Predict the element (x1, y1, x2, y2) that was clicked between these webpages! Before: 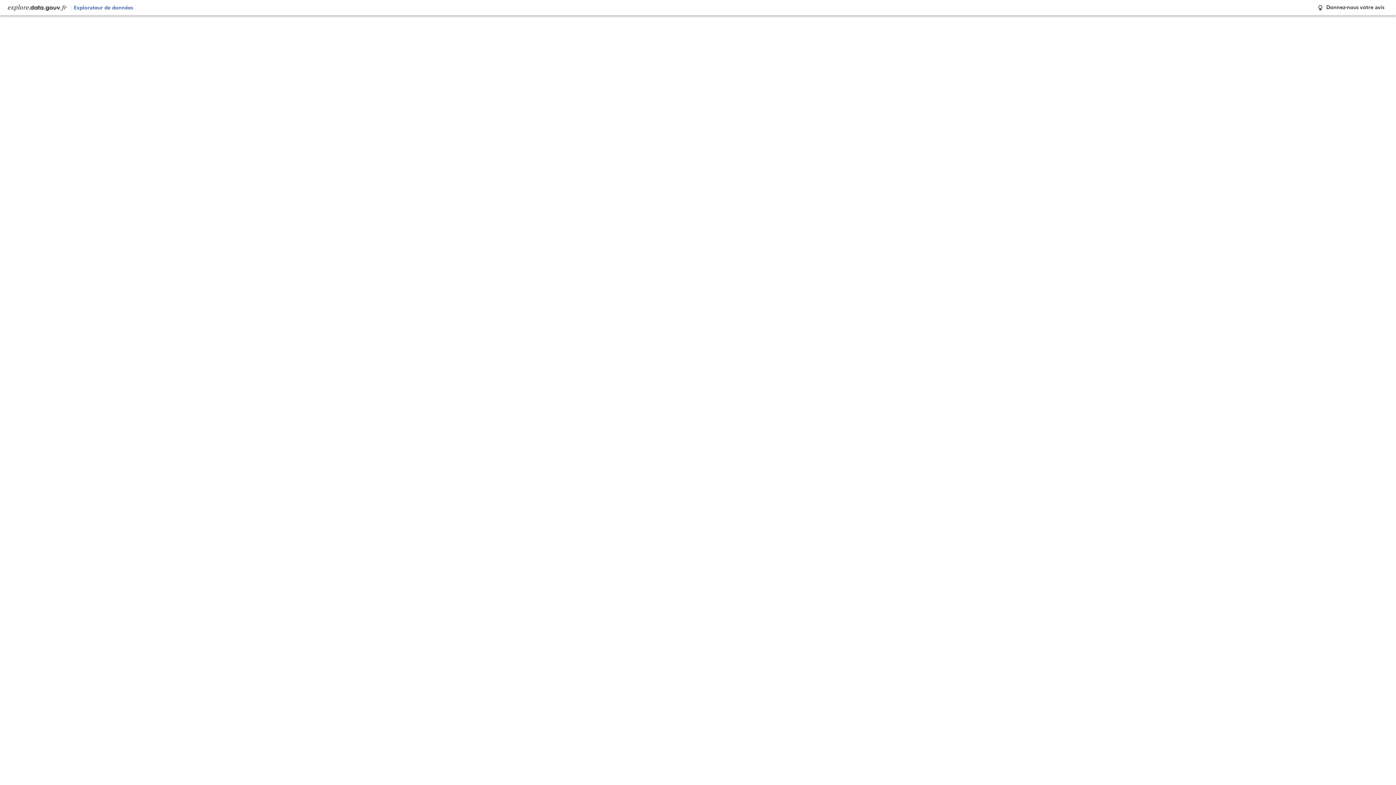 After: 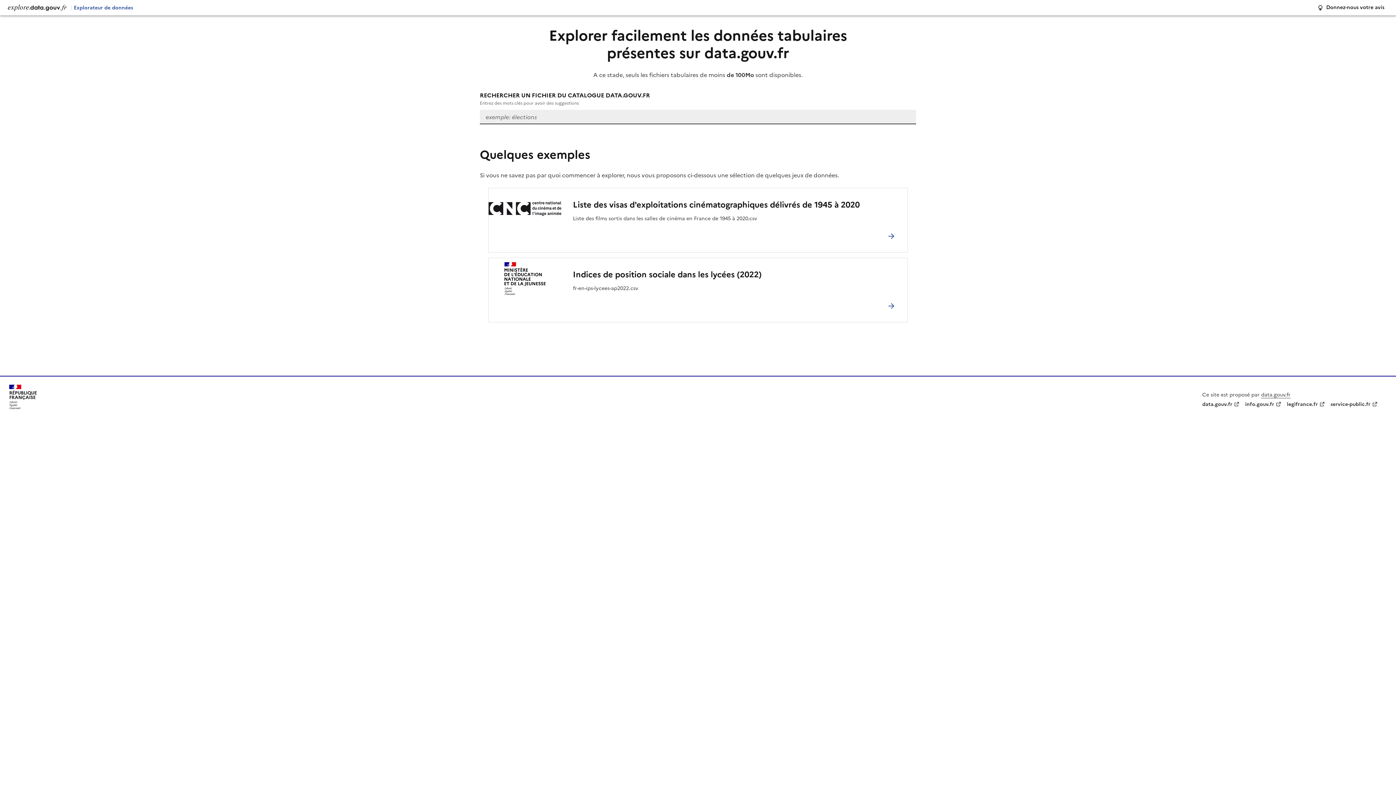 Action: label: | Explorateur de données bbox: (66, 2, 133, 11)